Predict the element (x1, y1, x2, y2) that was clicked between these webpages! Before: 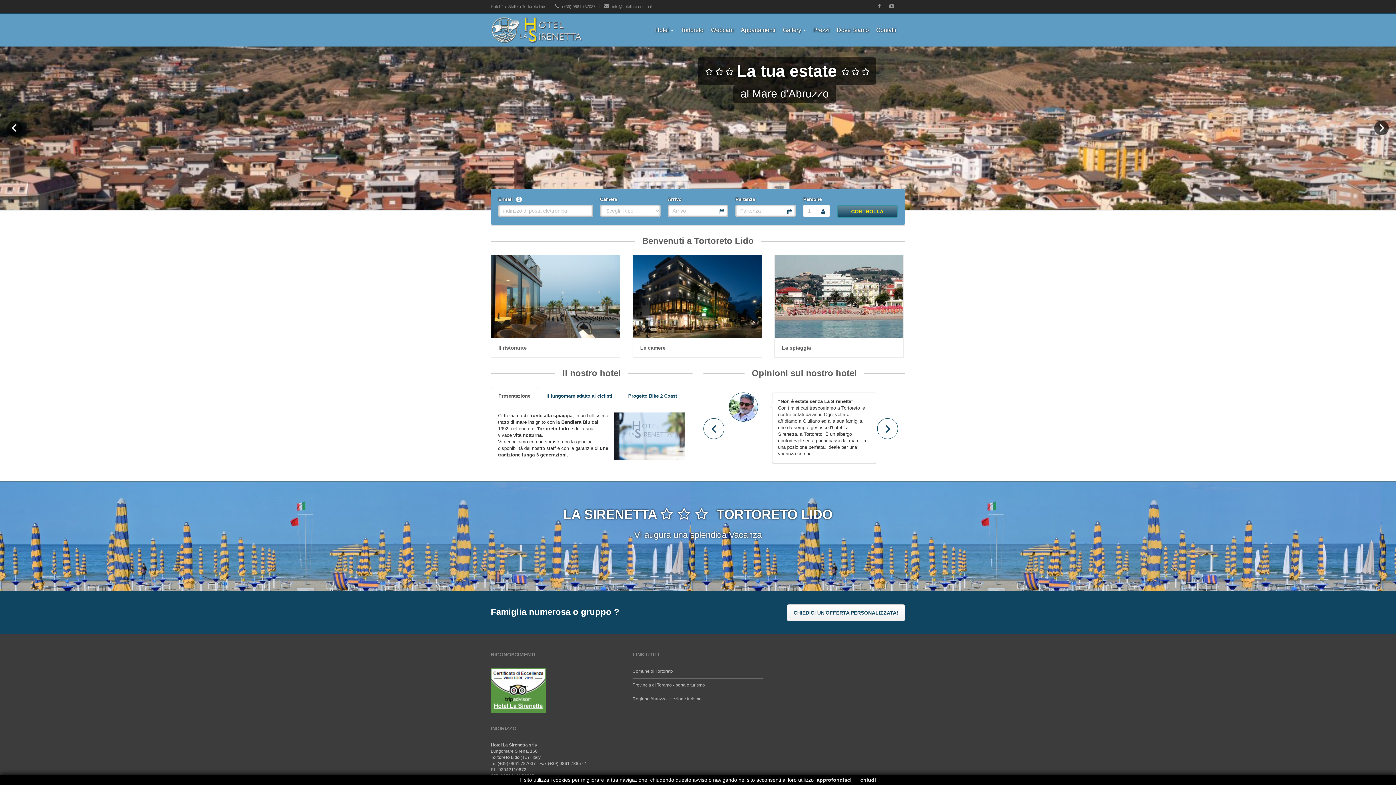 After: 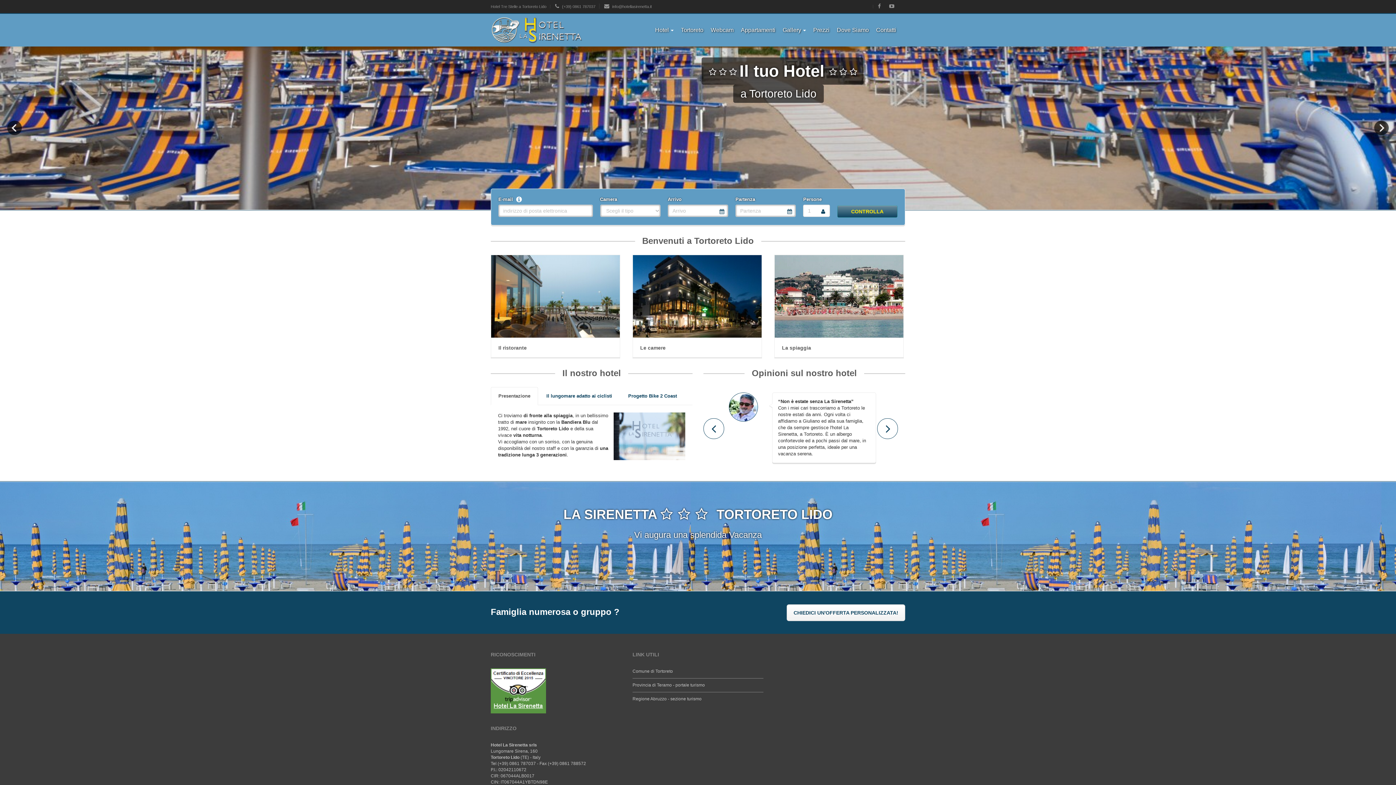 Action: bbox: (860, 777, 876, 783) label: chiudi